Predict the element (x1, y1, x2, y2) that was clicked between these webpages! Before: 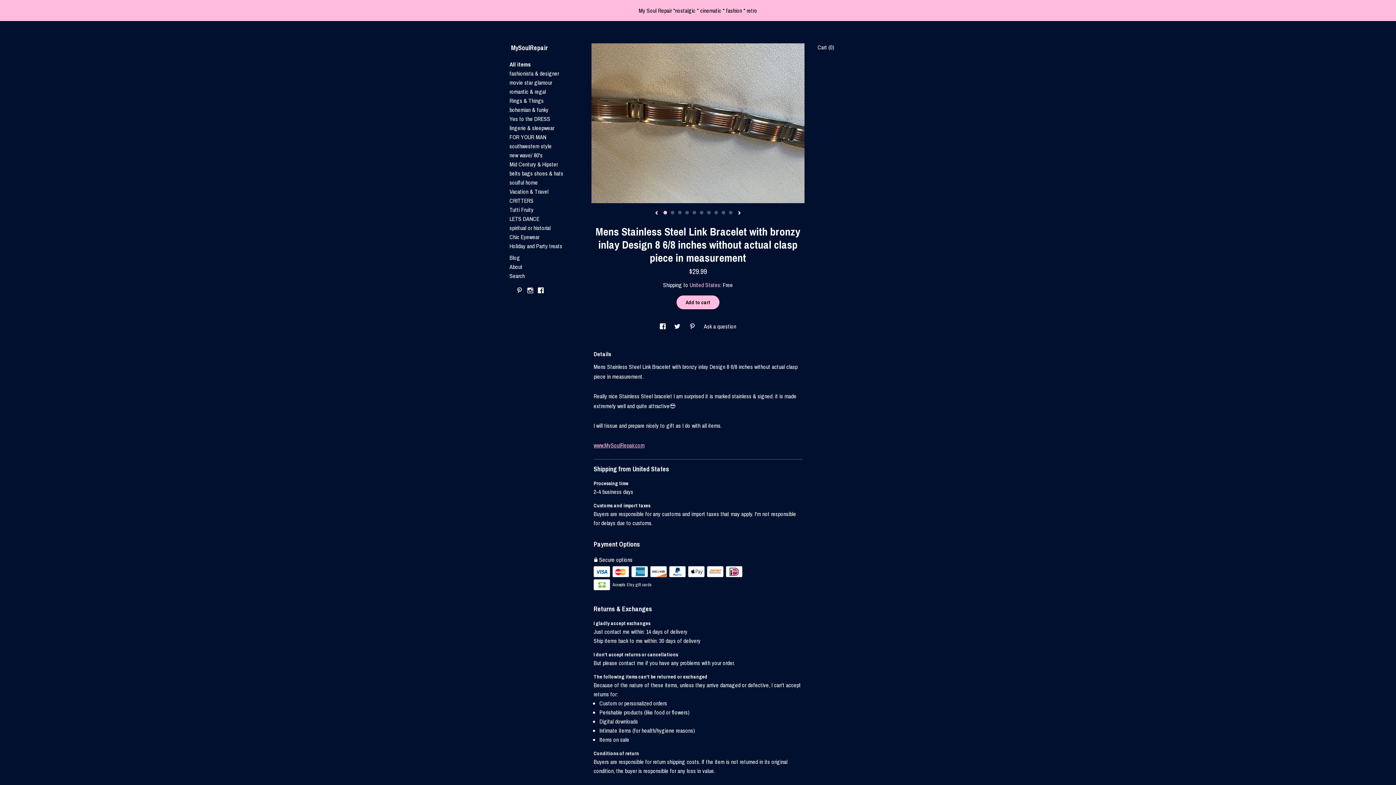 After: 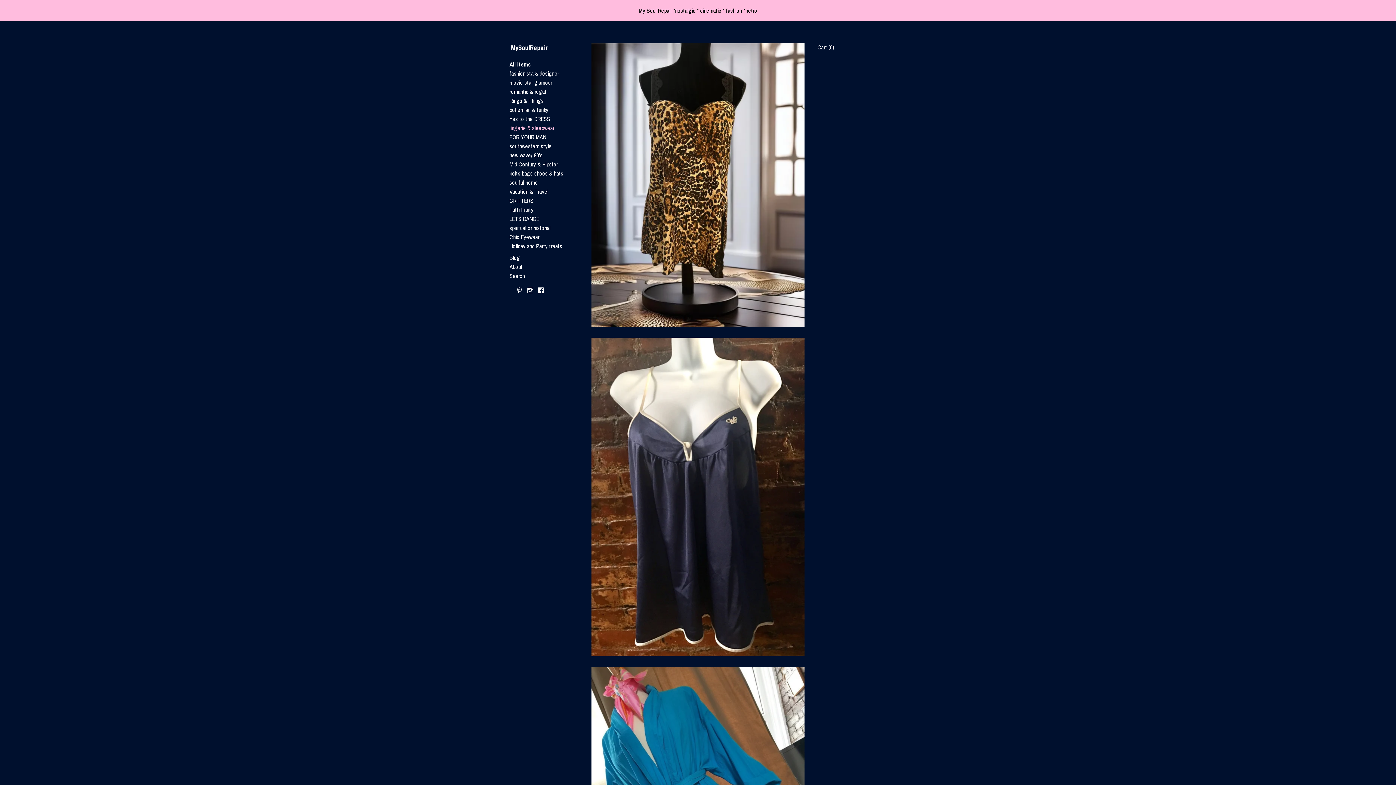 Action: bbox: (509, 123, 554, 131) label: lingerie & sleepwear